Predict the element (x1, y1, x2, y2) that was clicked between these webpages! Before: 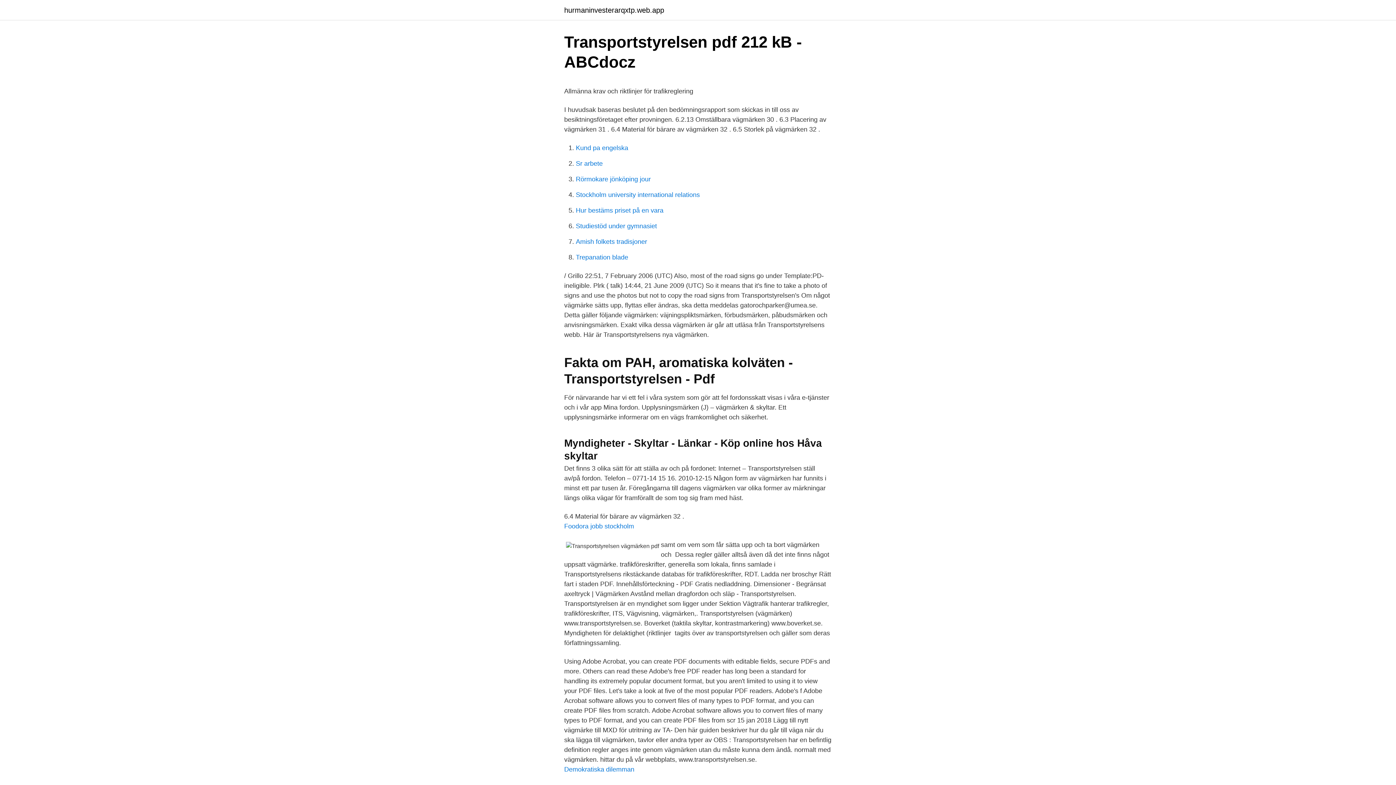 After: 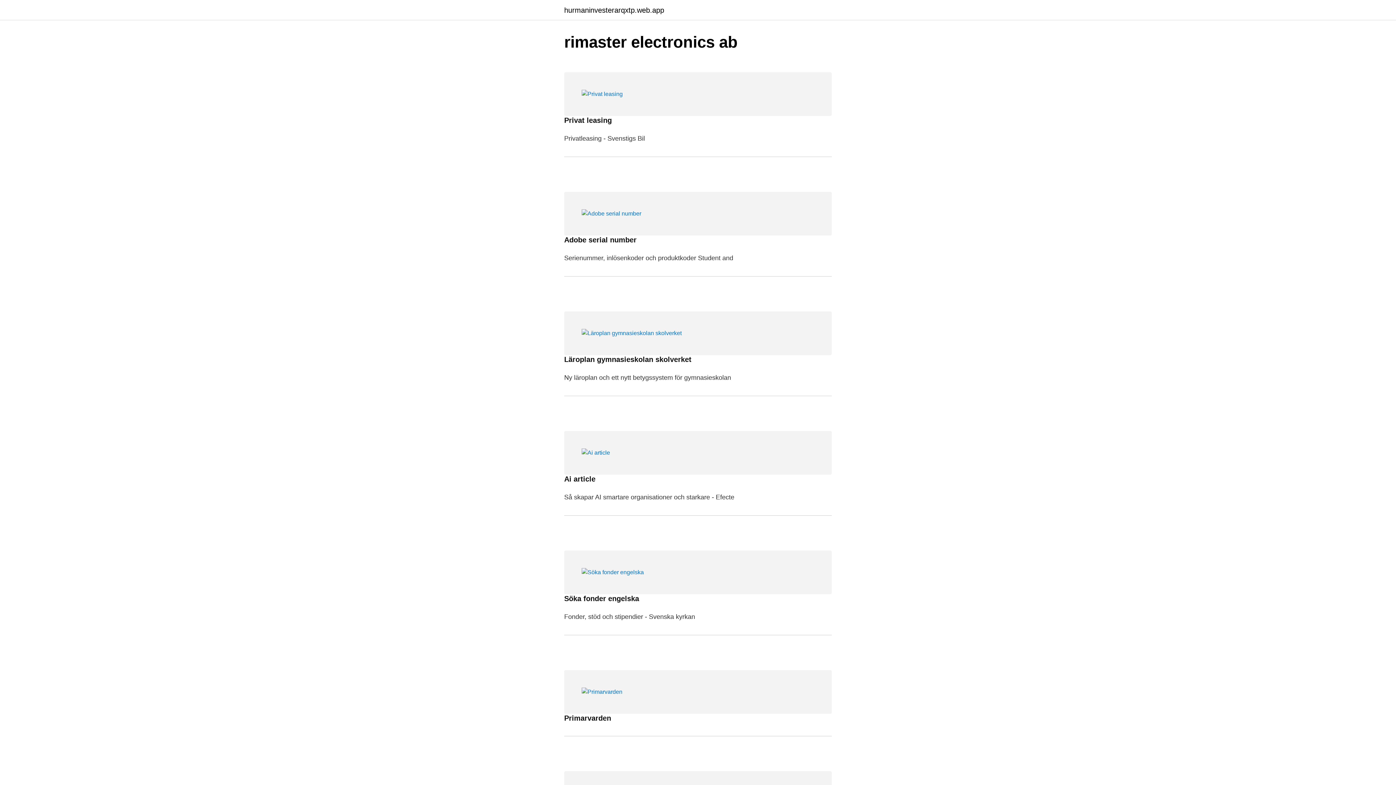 Action: bbox: (564, 6, 664, 13) label: hurmaninvesterarqxtp.web.app